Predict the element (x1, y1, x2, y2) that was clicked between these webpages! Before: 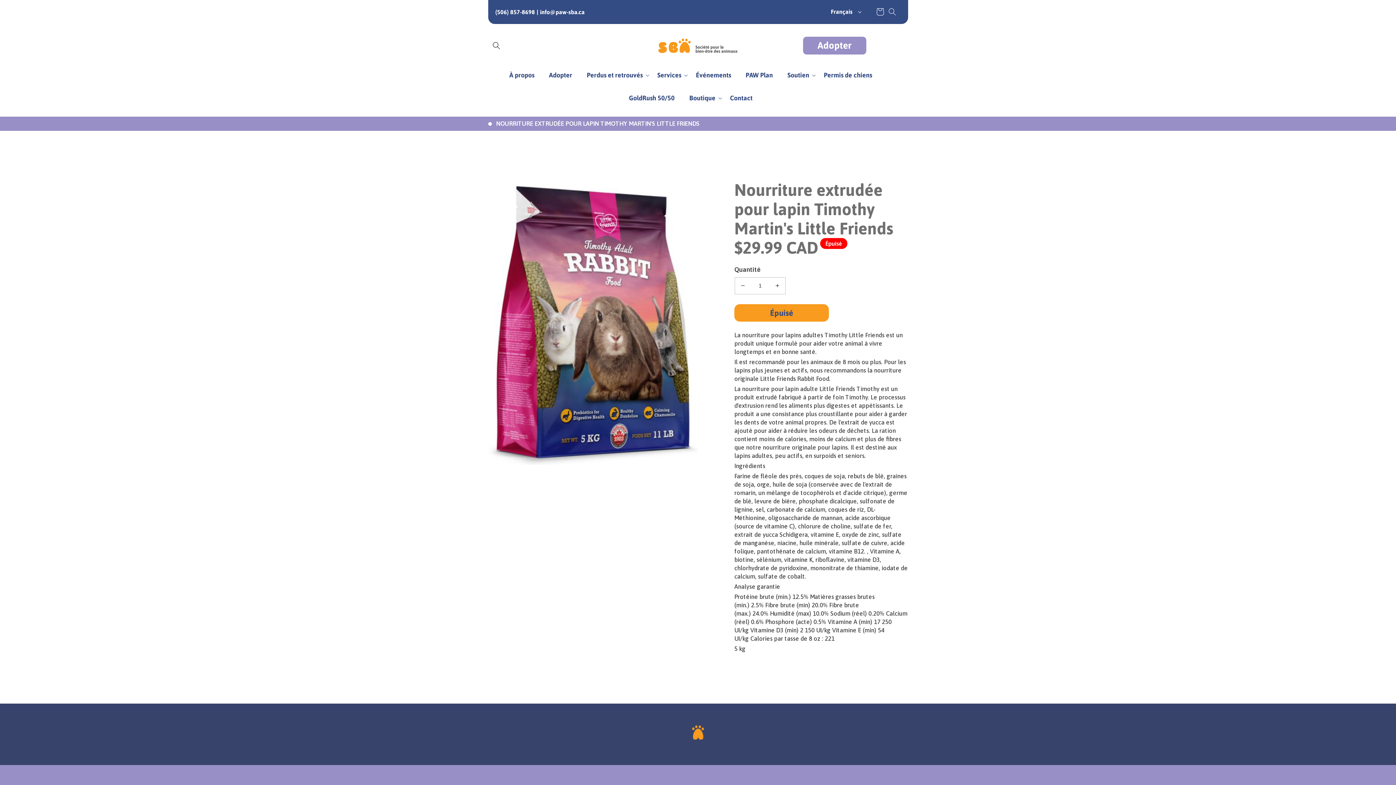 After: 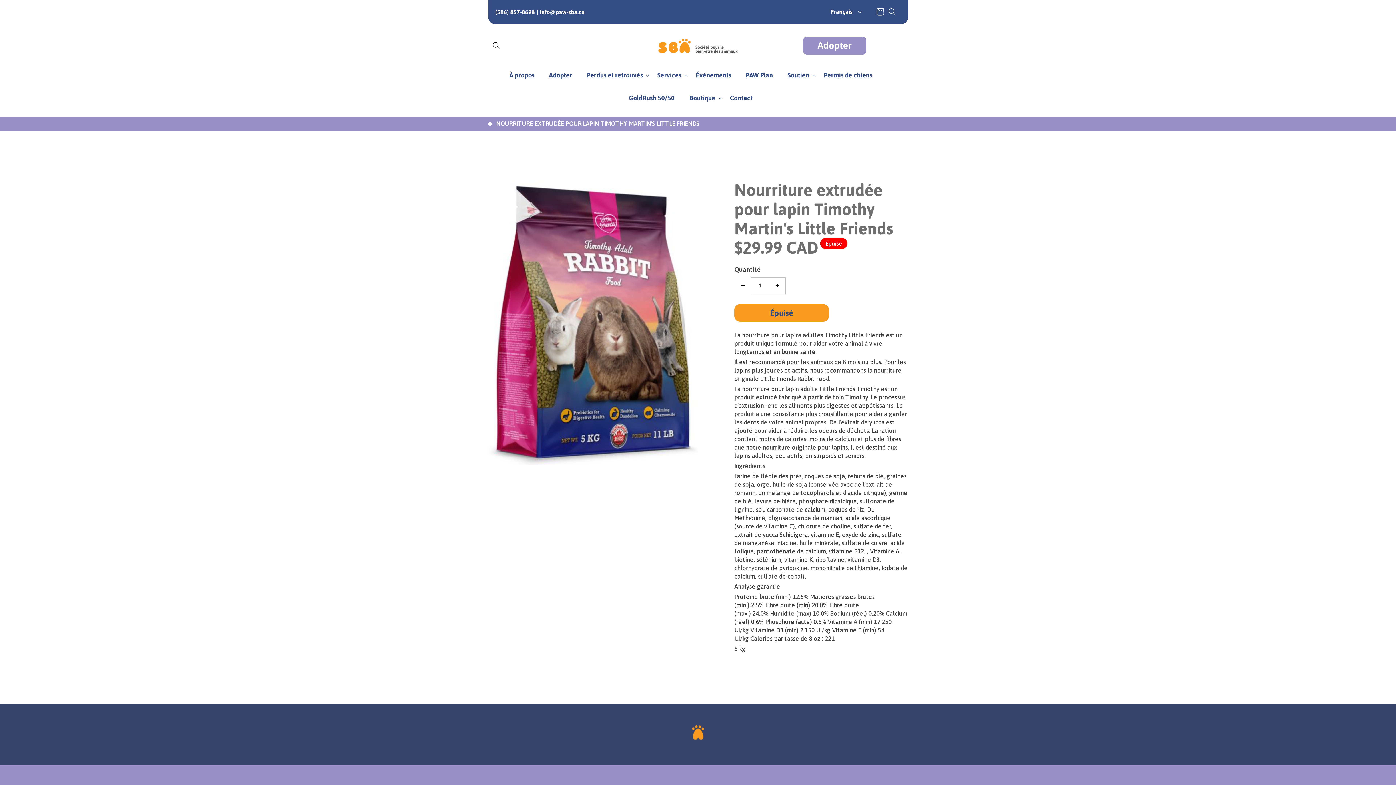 Action: label: Réduire la quantité de Nourriture extrudée pour lapin Timothy Martin&#39;s Little Friends bbox: (734, 276, 751, 294)